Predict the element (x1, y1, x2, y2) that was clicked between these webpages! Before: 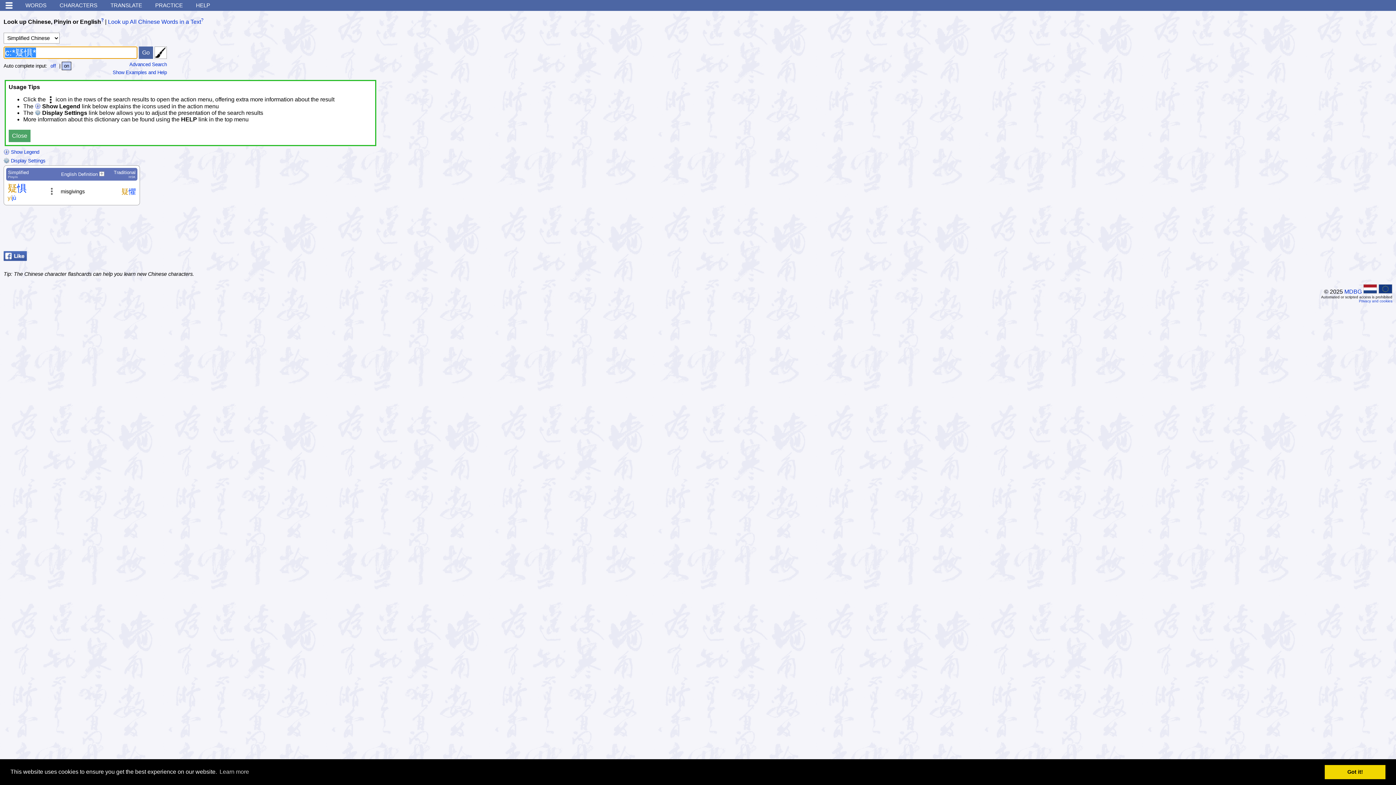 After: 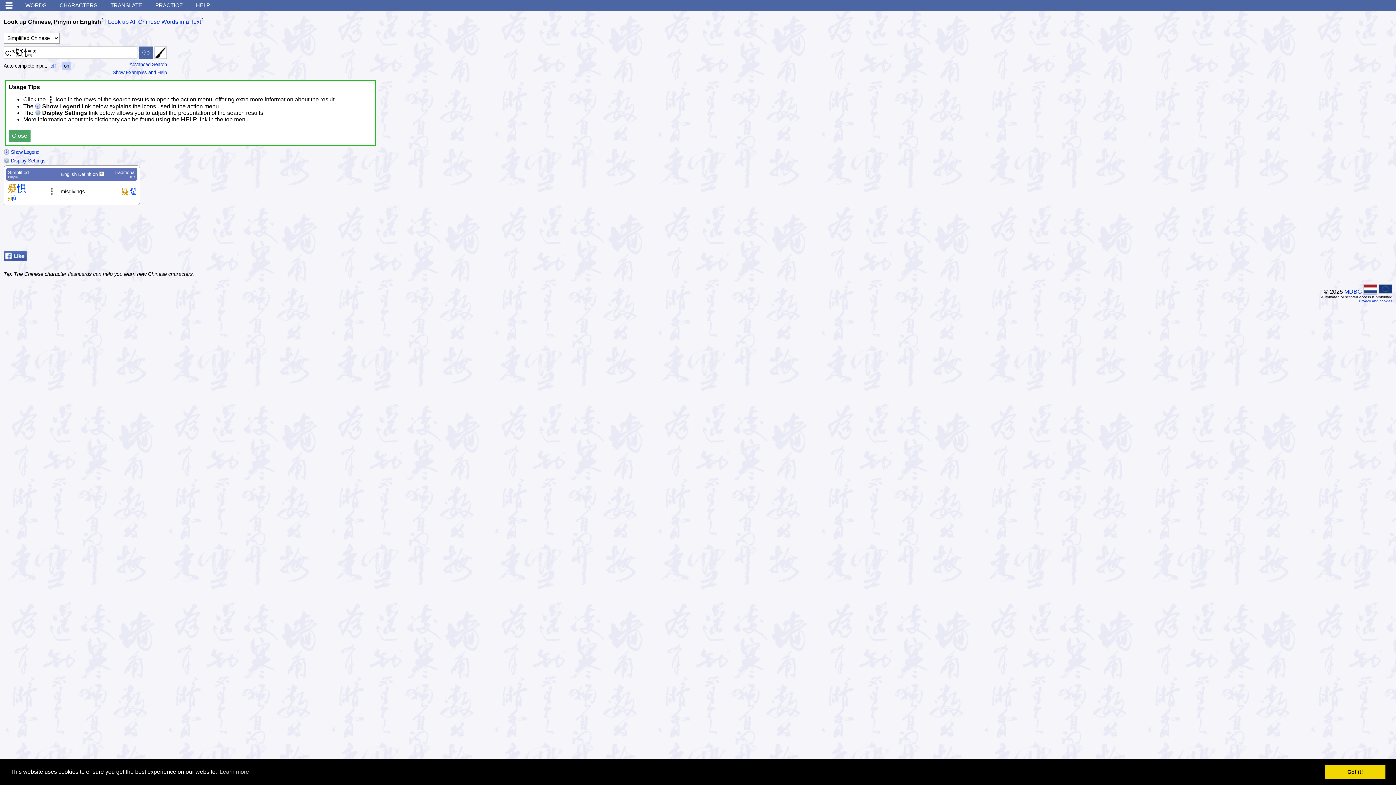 Action: bbox: (1363, 288, 1377, 294)